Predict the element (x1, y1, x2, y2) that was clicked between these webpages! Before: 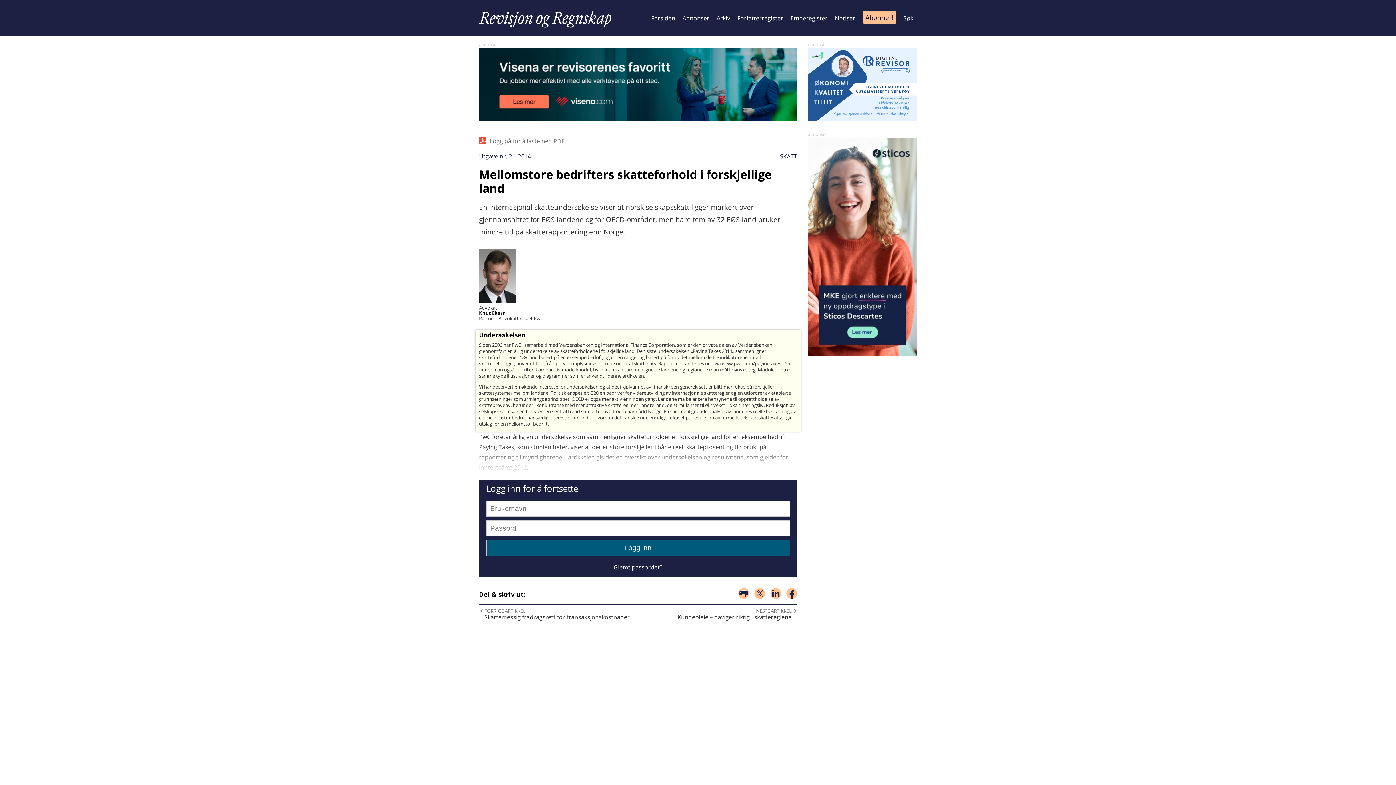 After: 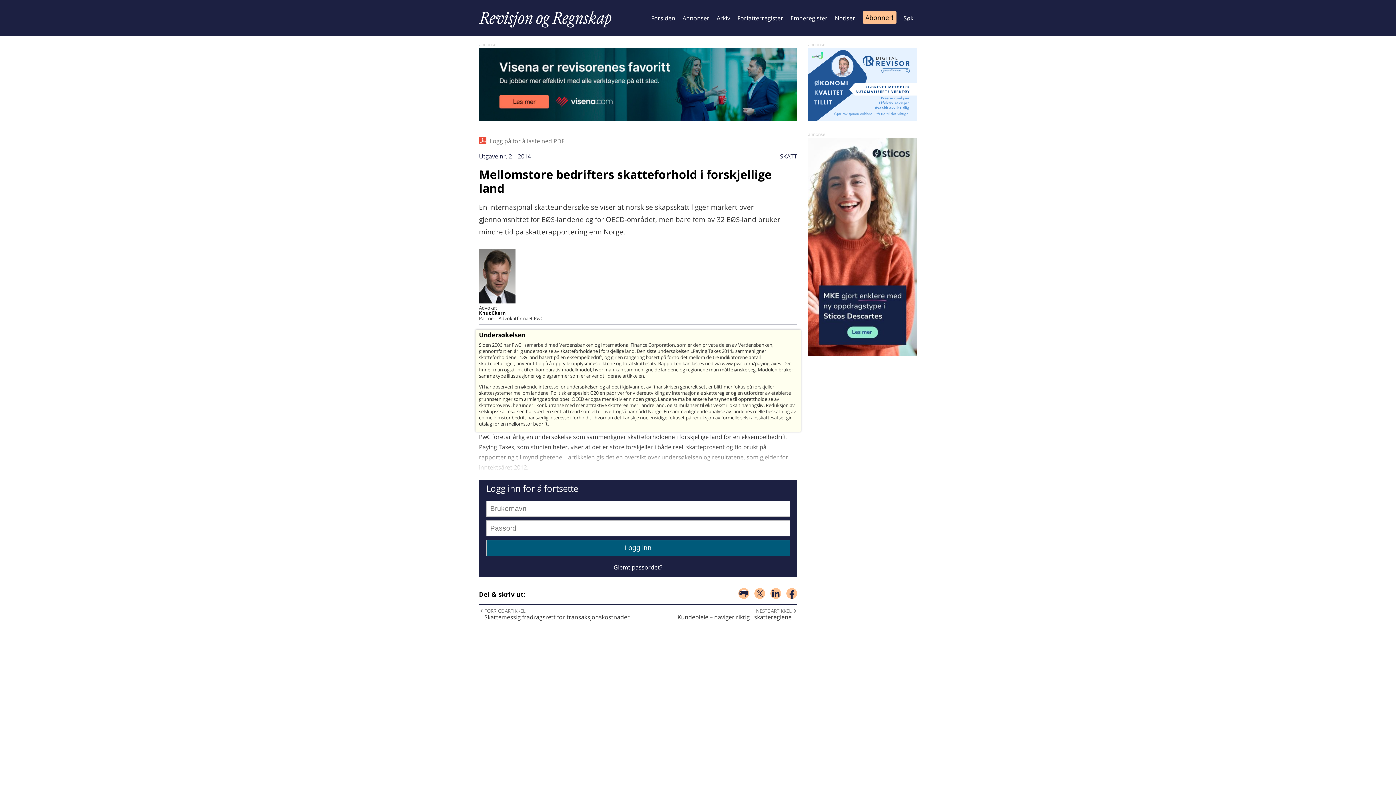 Action: bbox: (808, 114, 917, 122)